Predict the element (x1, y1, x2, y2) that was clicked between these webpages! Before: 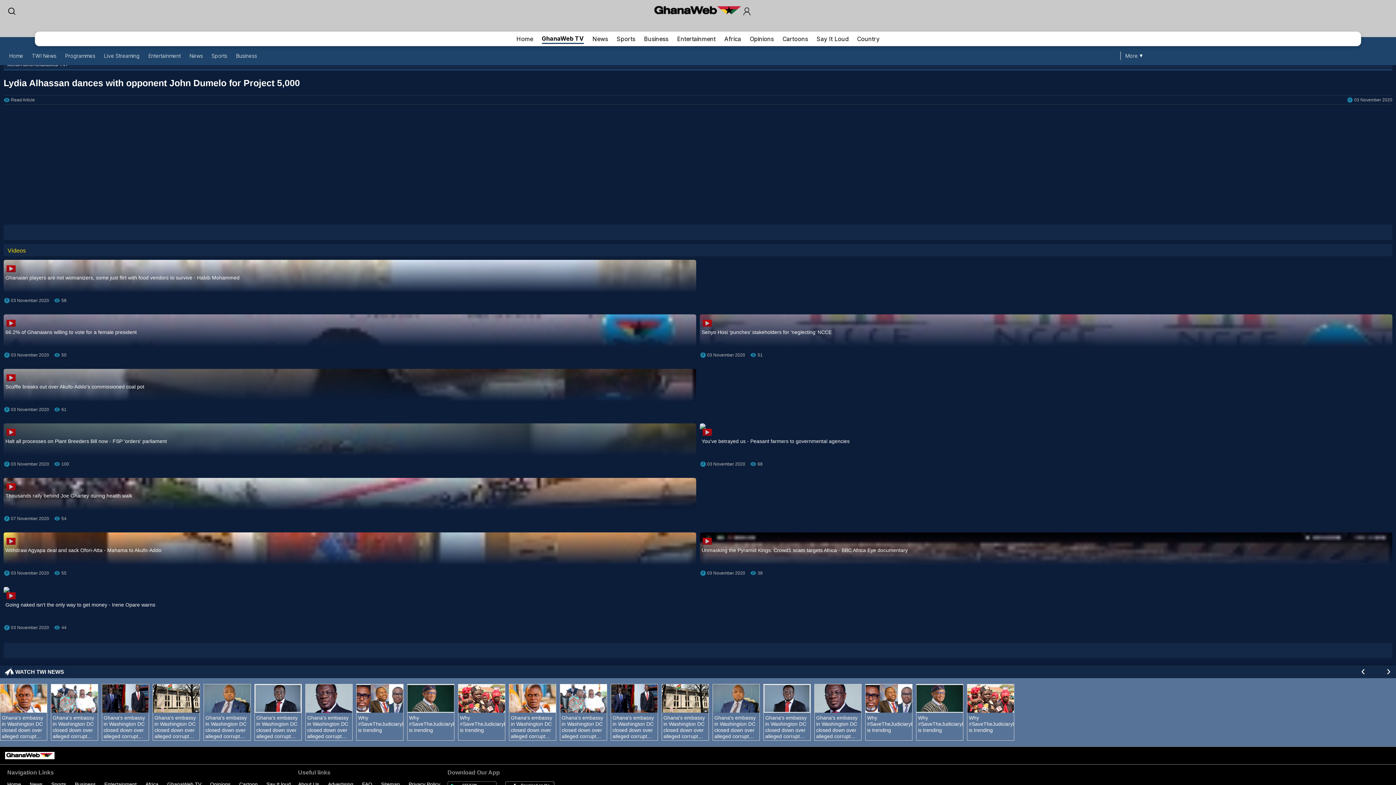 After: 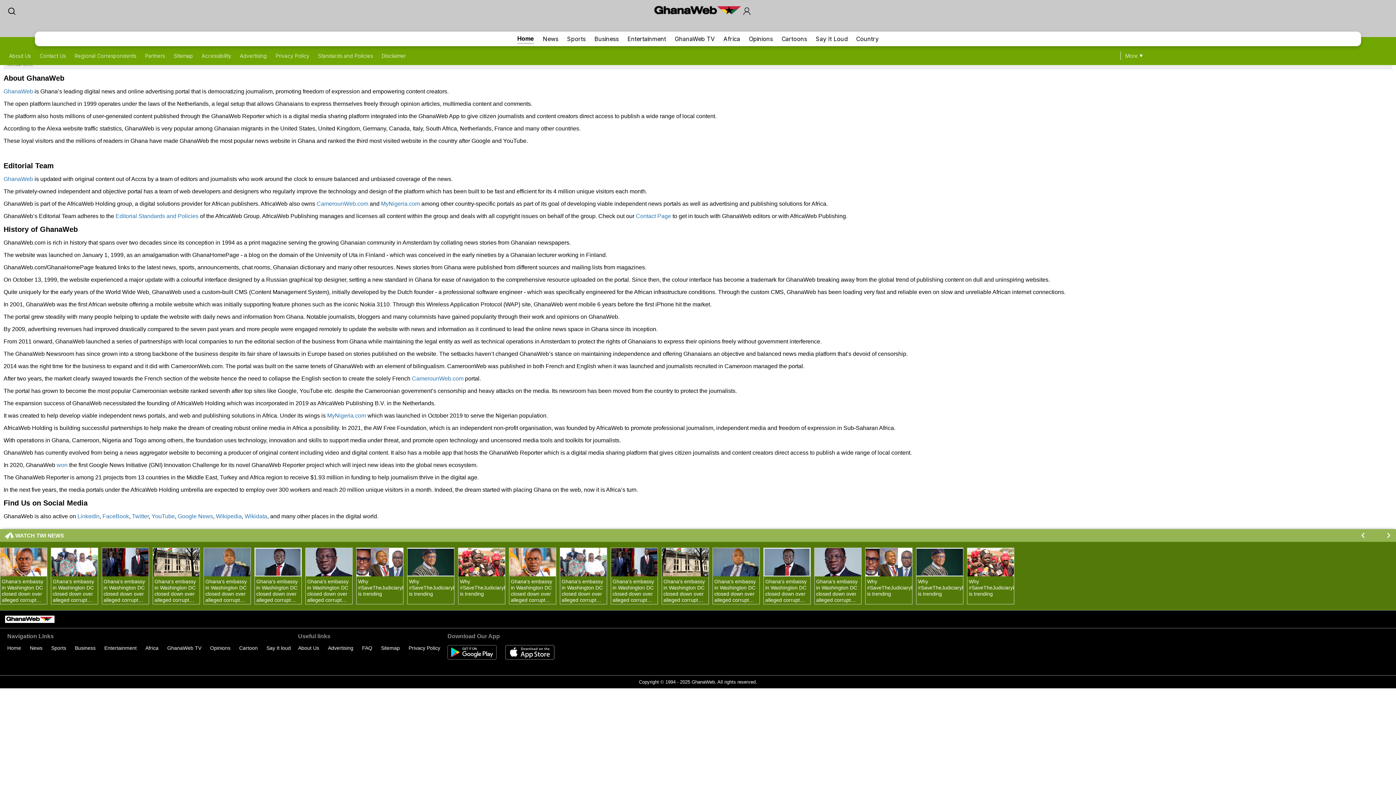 Action: label: About Us bbox: (298, 781, 319, 787)